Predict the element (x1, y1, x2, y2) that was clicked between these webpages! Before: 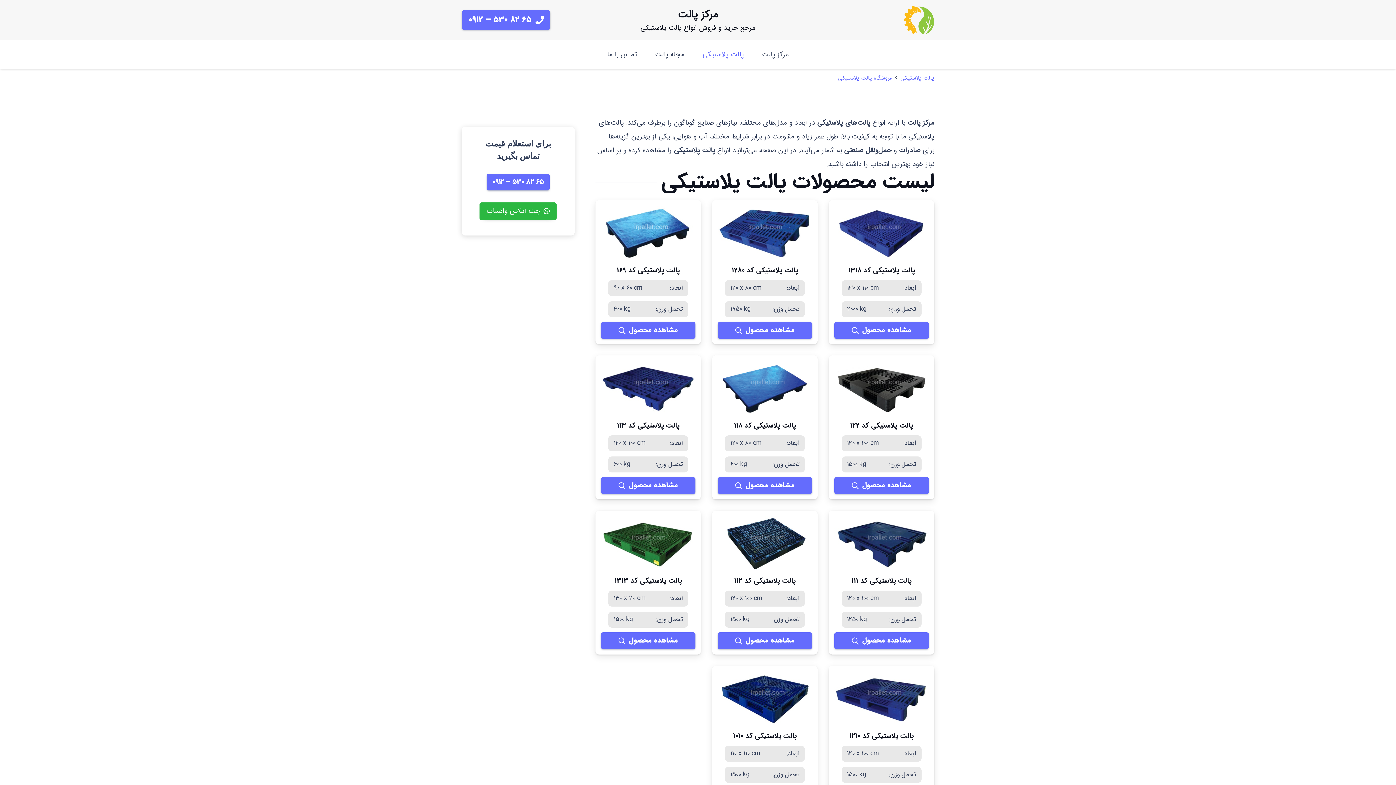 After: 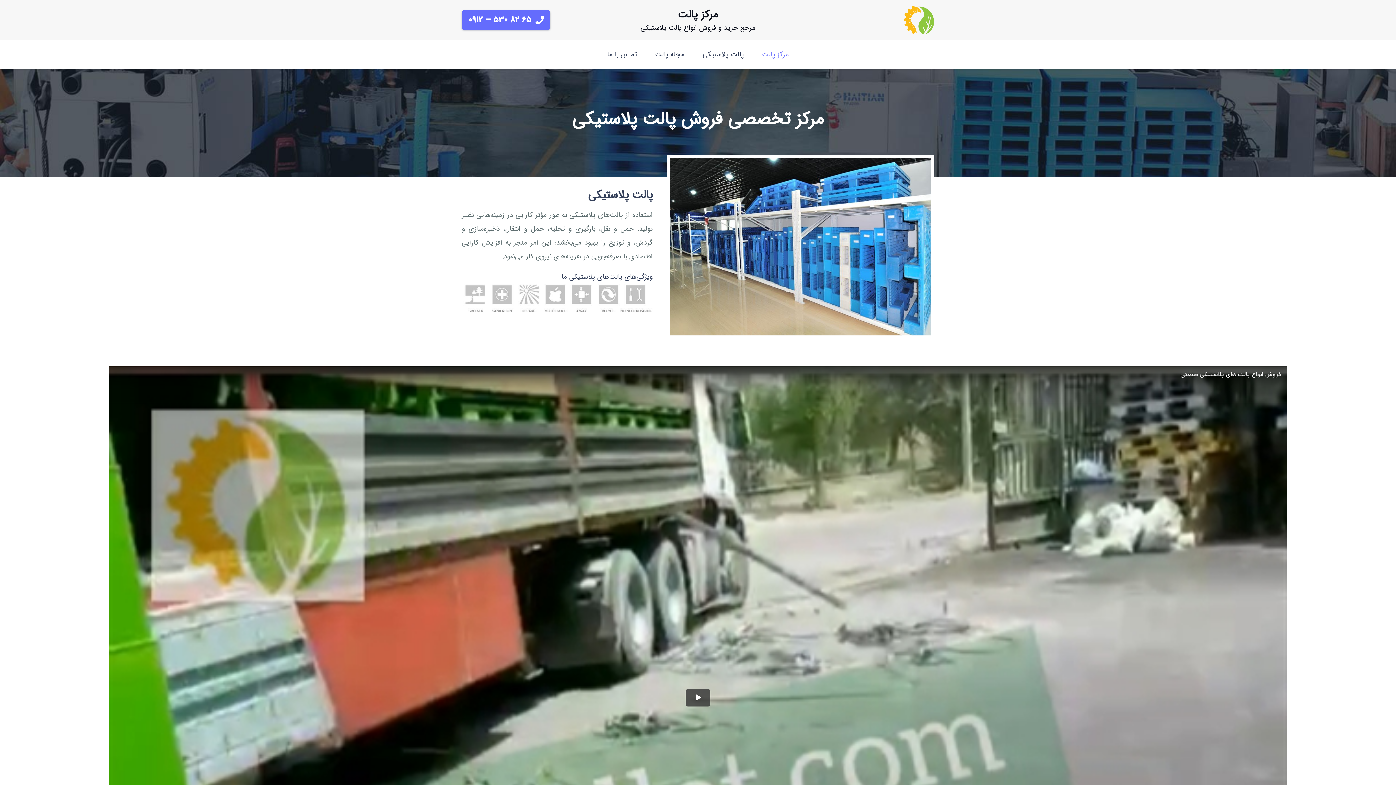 Action: bbox: (903, 5, 934, 34) label: IRPALLETLOGO